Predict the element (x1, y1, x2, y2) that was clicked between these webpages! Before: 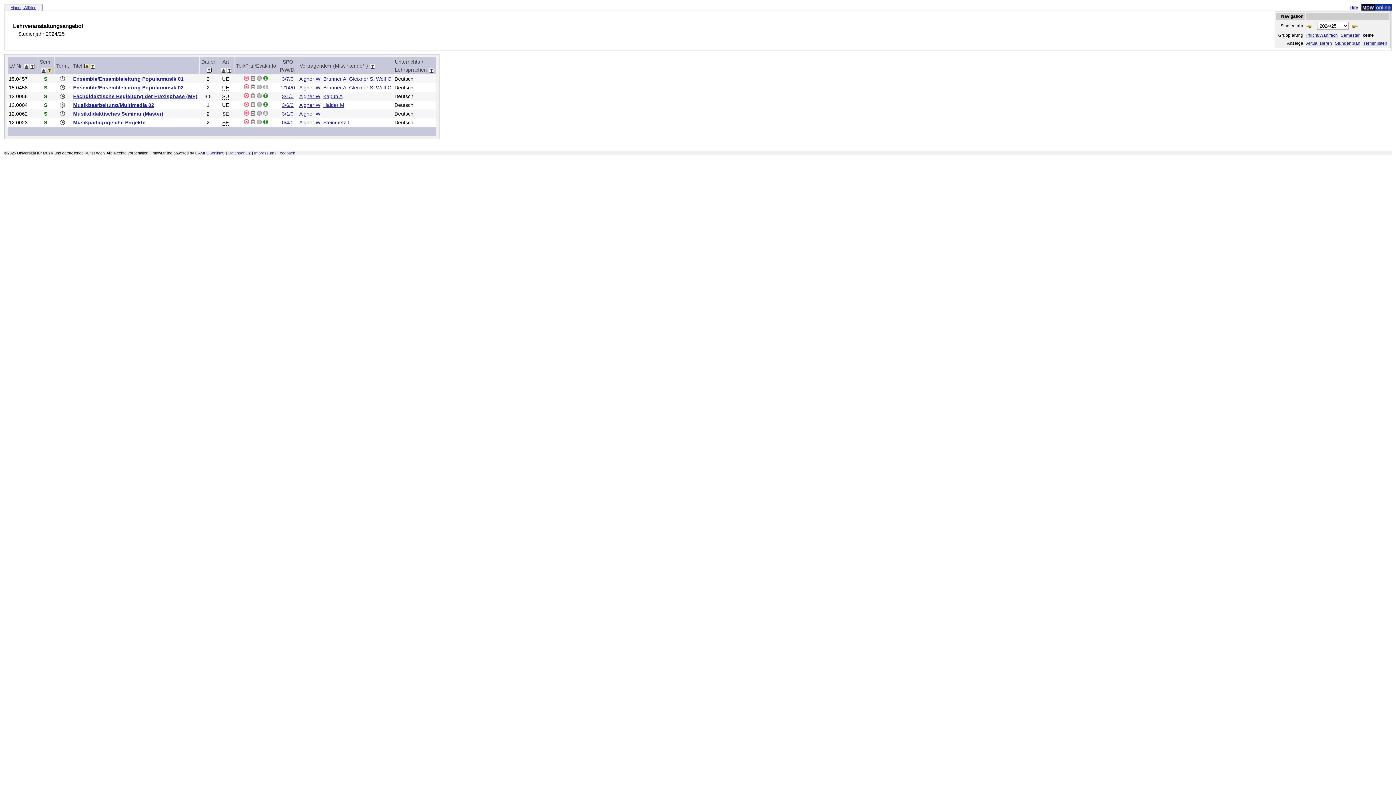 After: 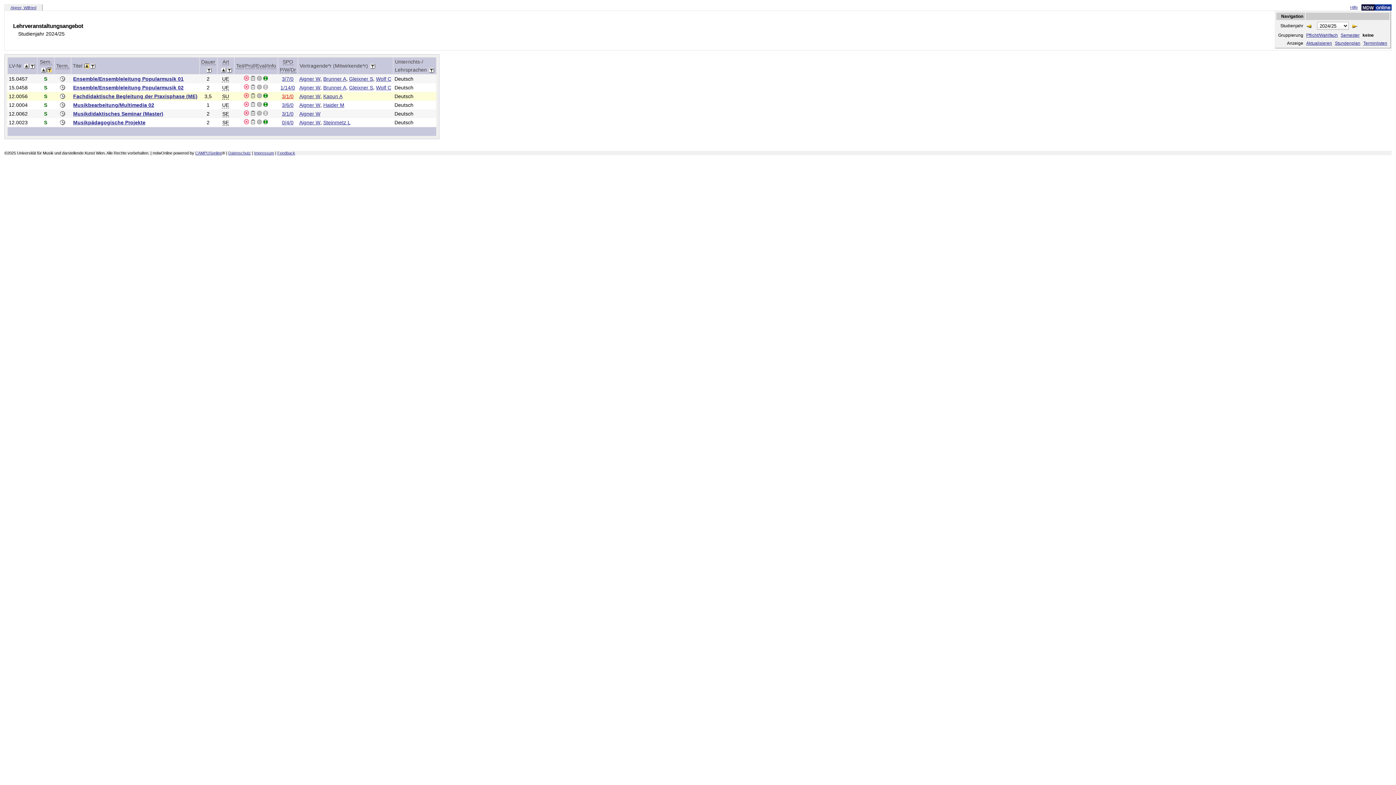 Action: bbox: (282, 92, 293, 100) label: 3/1/0